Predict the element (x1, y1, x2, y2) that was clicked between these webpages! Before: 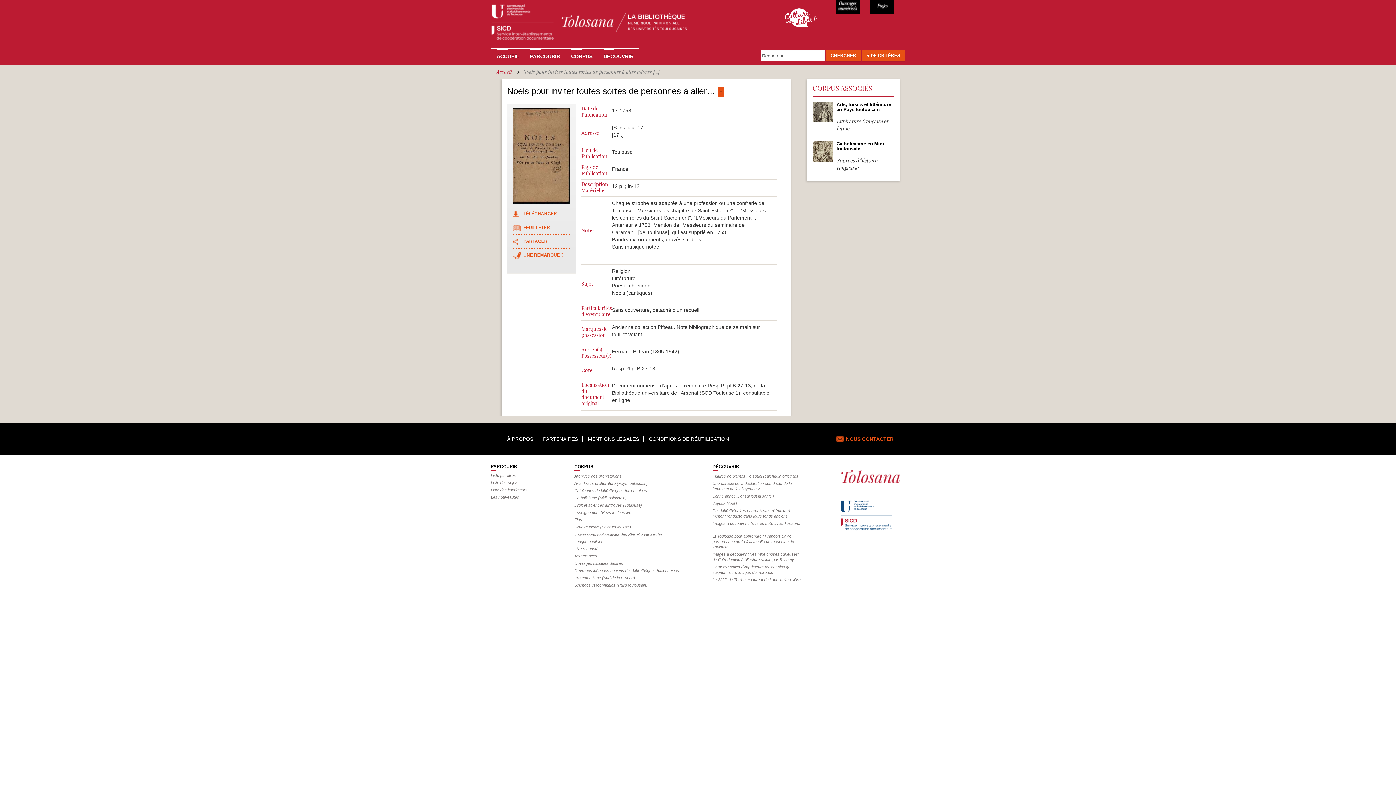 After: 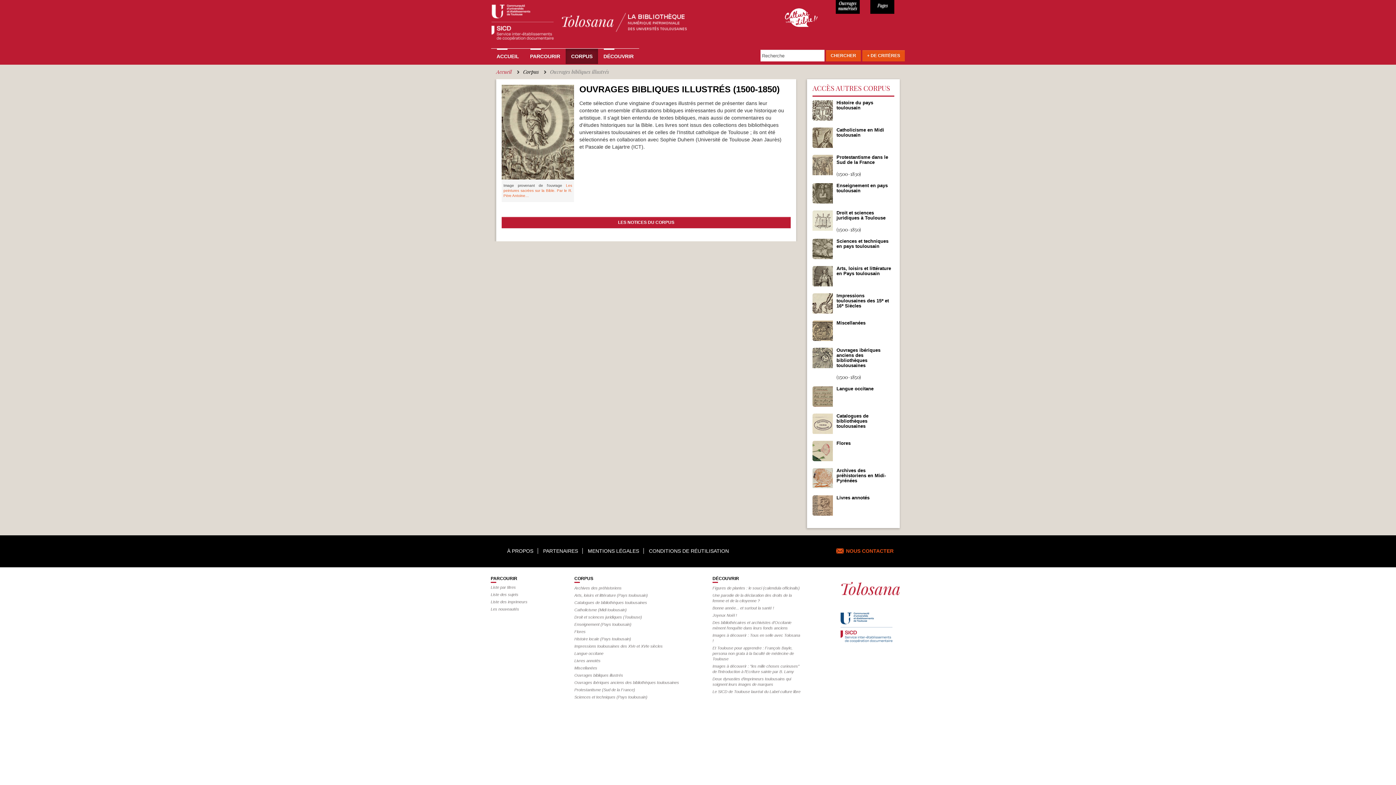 Action: label: Ouvrages bibliques illustrés bbox: (574, 561, 623, 565)